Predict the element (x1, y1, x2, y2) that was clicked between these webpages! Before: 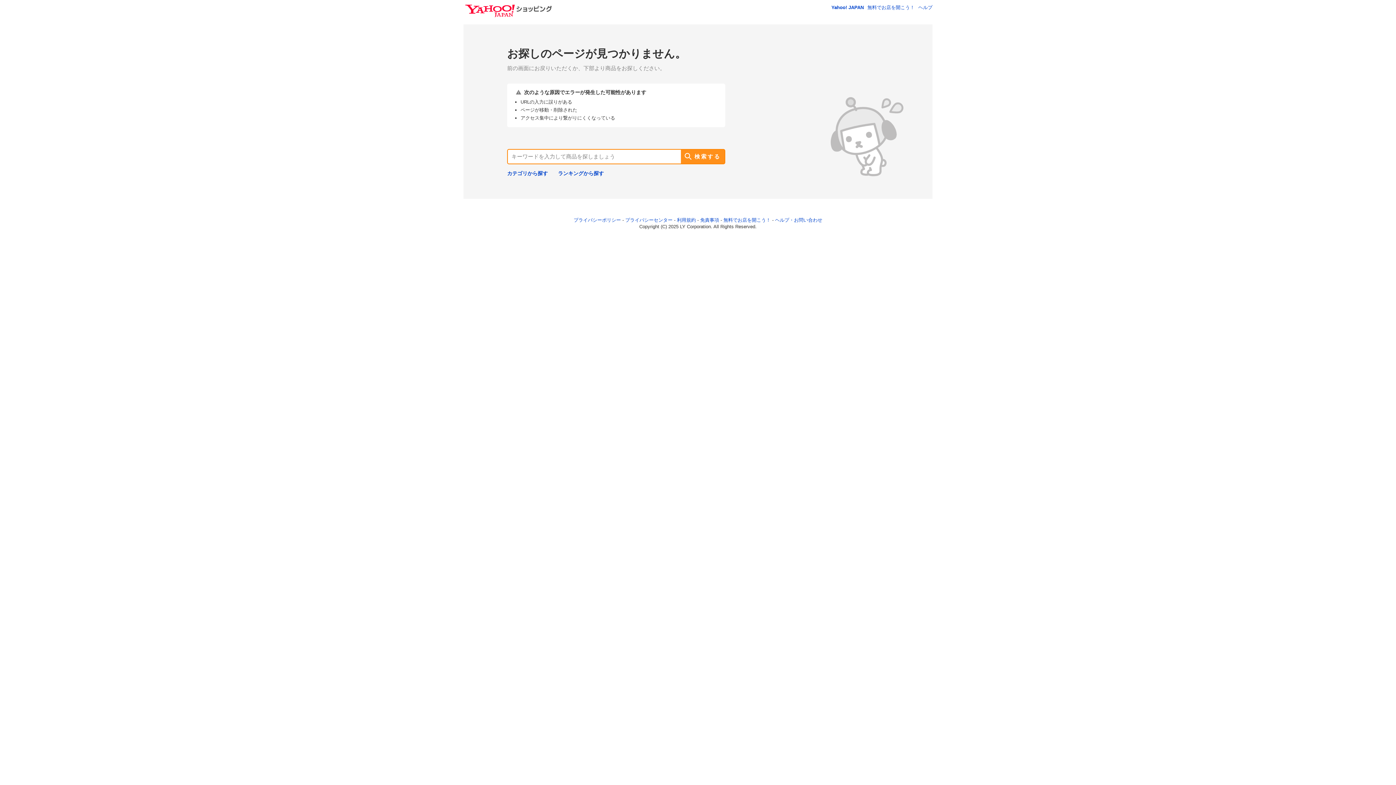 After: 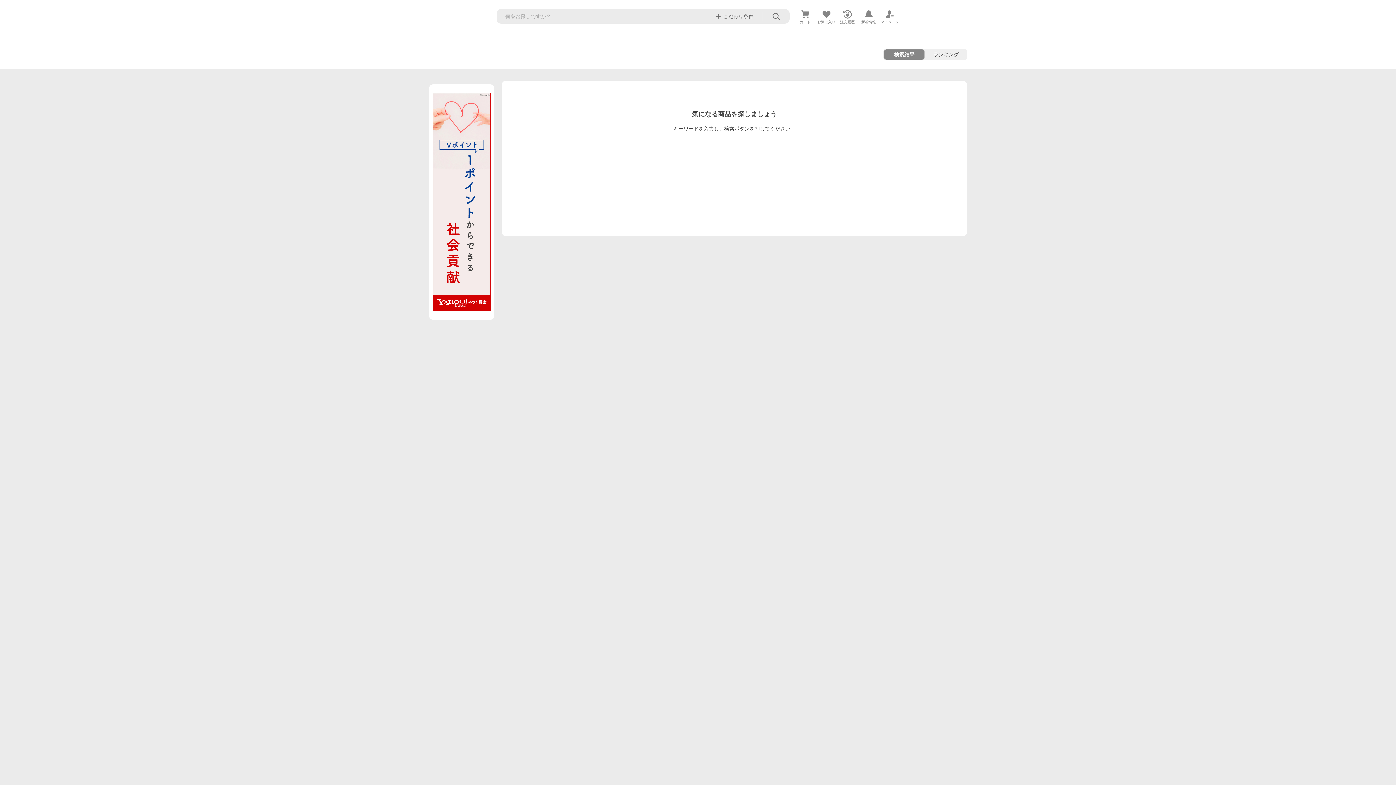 Action: label: 検索する bbox: (681, 149, 724, 163)